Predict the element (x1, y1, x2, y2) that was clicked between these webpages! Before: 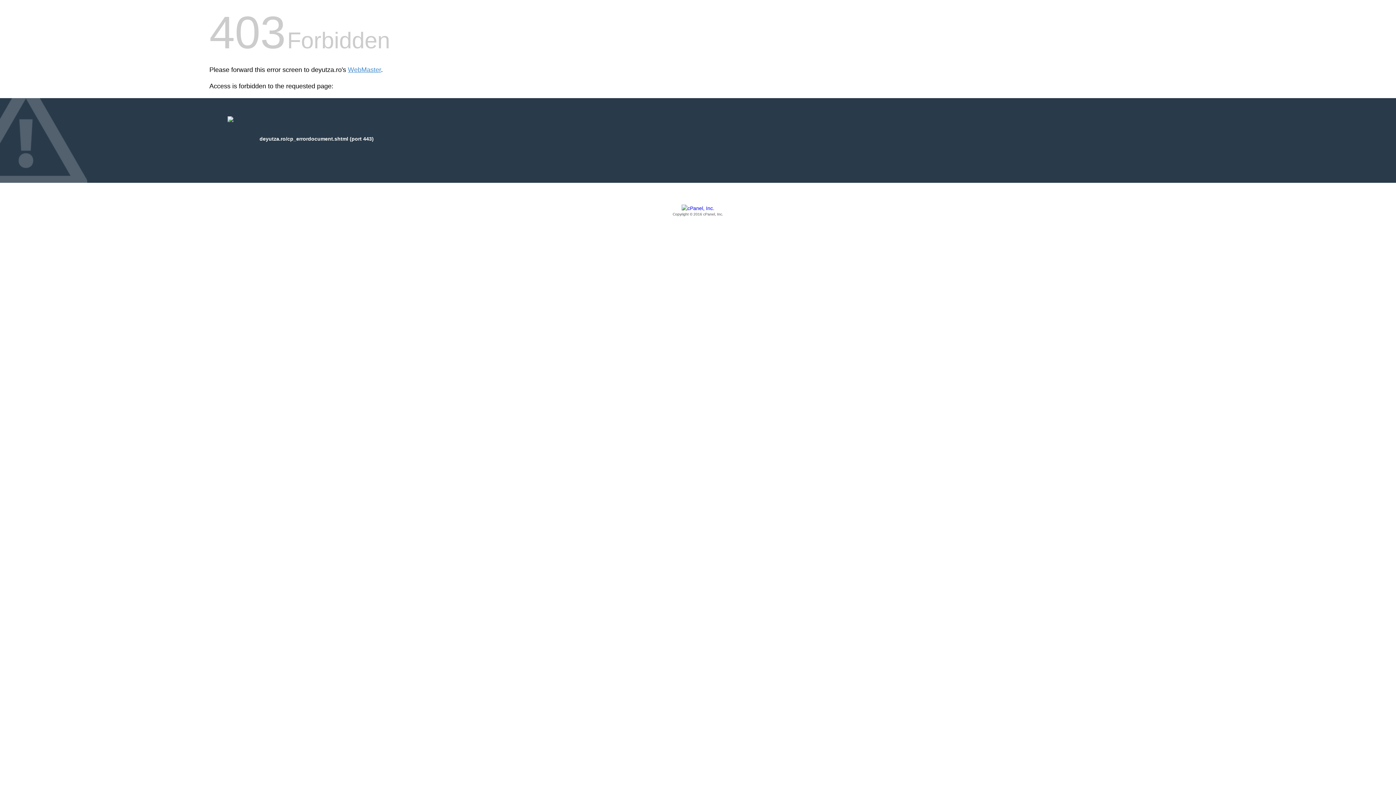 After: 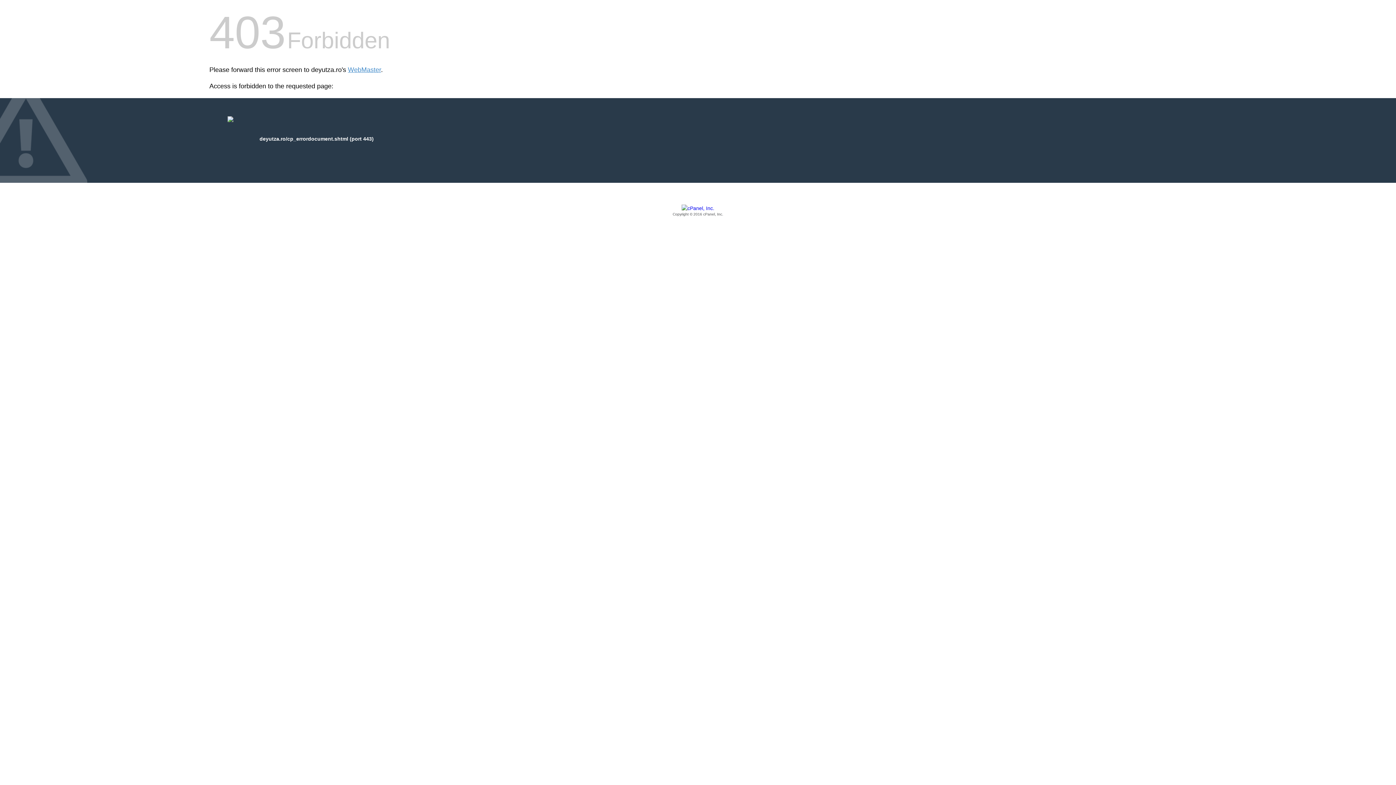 Action: bbox: (209, 205, 1186, 217) label: Copyright © 2016 cPanel, Inc.